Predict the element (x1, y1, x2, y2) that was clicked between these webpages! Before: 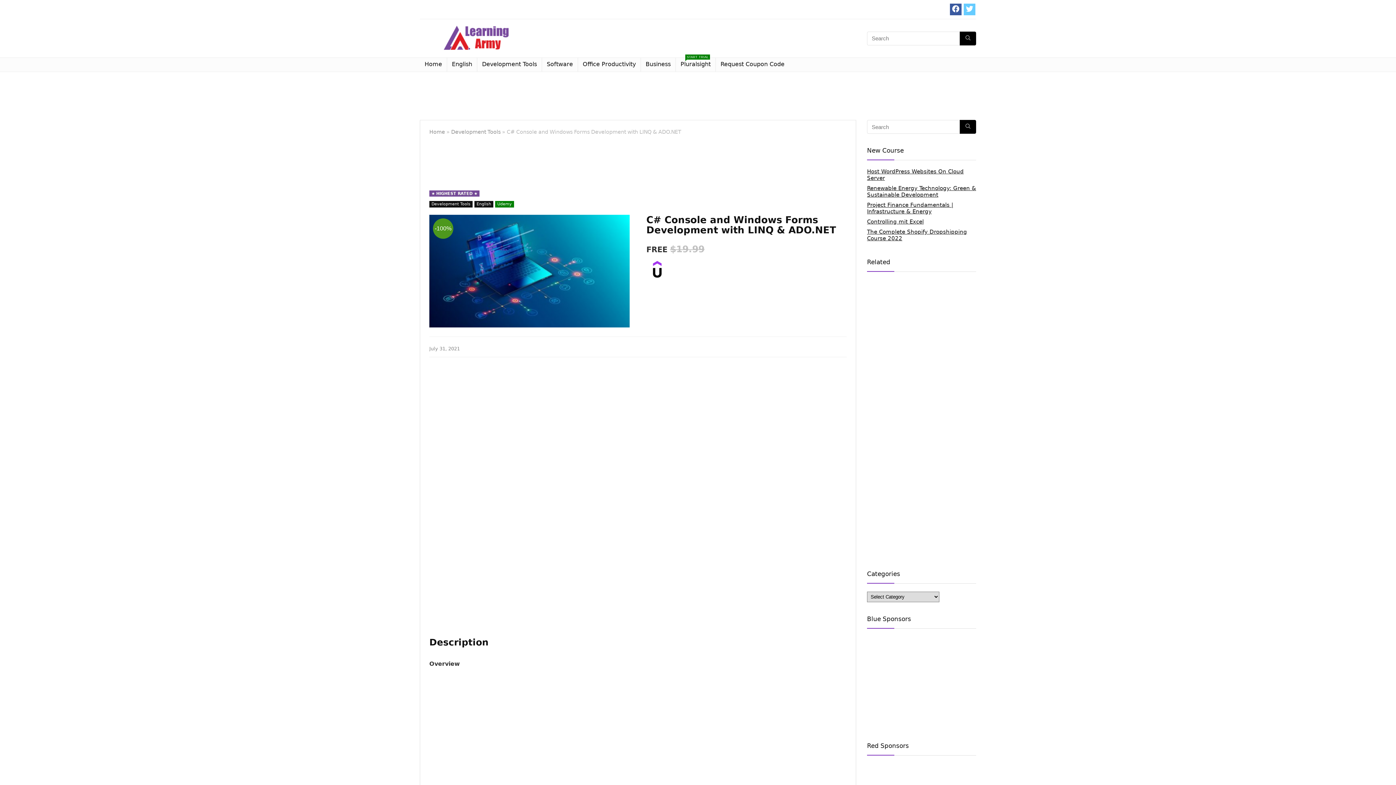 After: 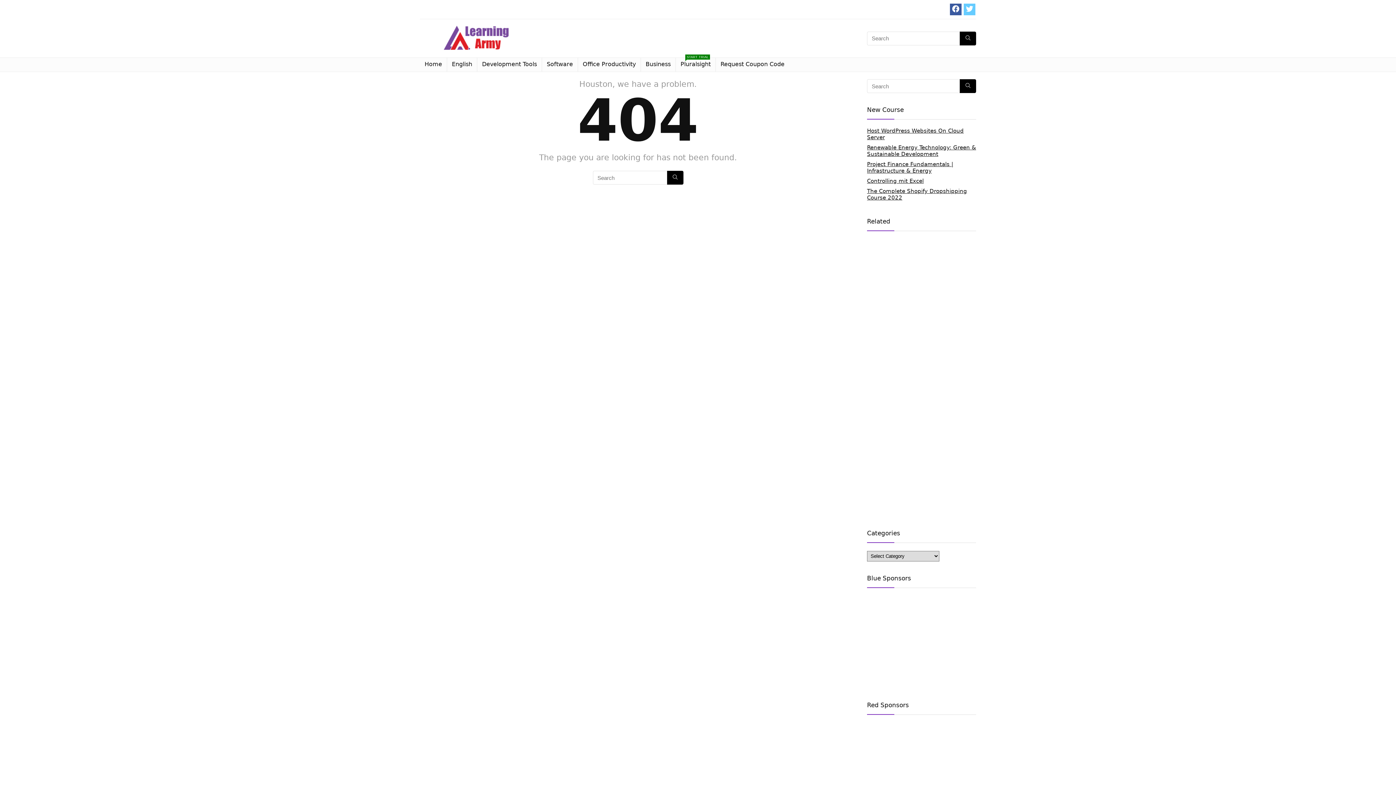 Action: bbox: (495, 201, 514, 207) label: Udemy